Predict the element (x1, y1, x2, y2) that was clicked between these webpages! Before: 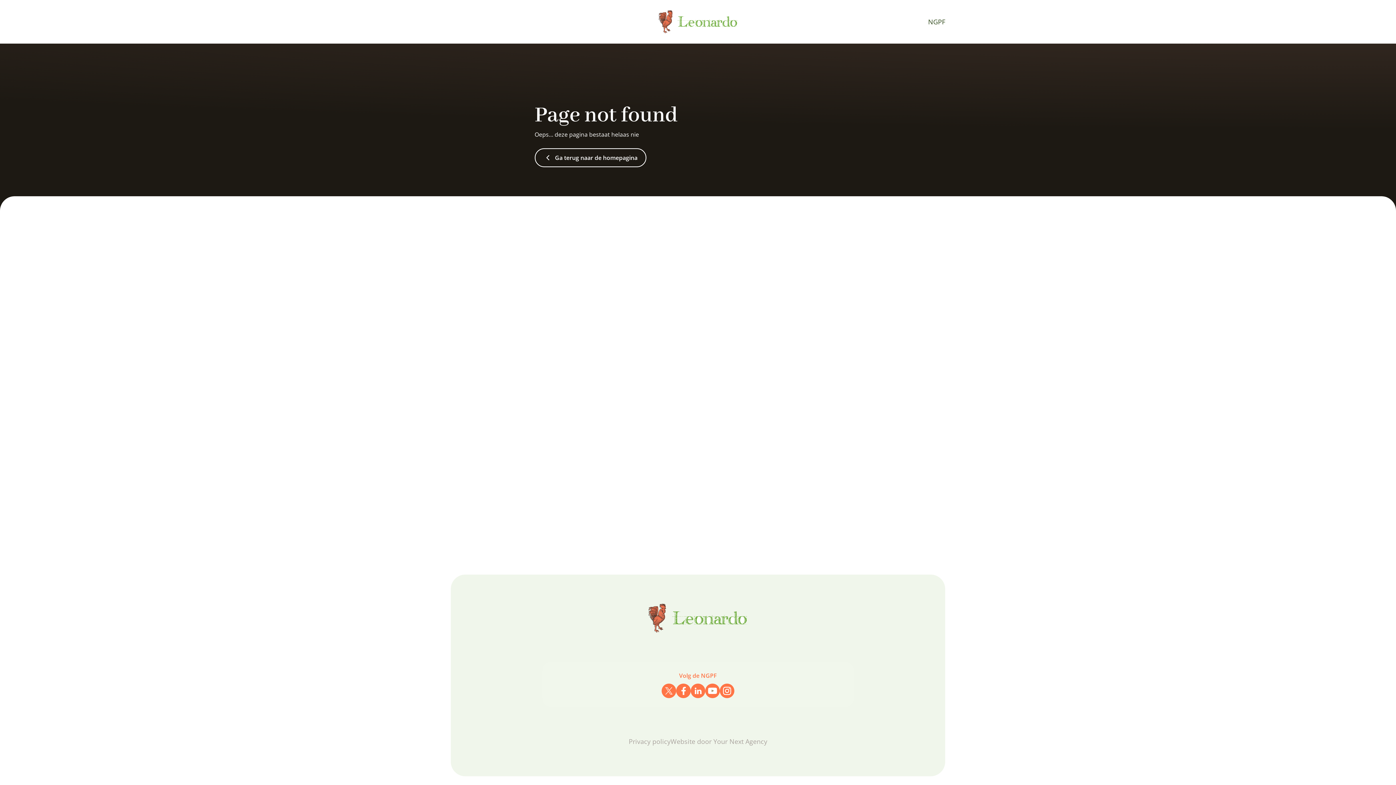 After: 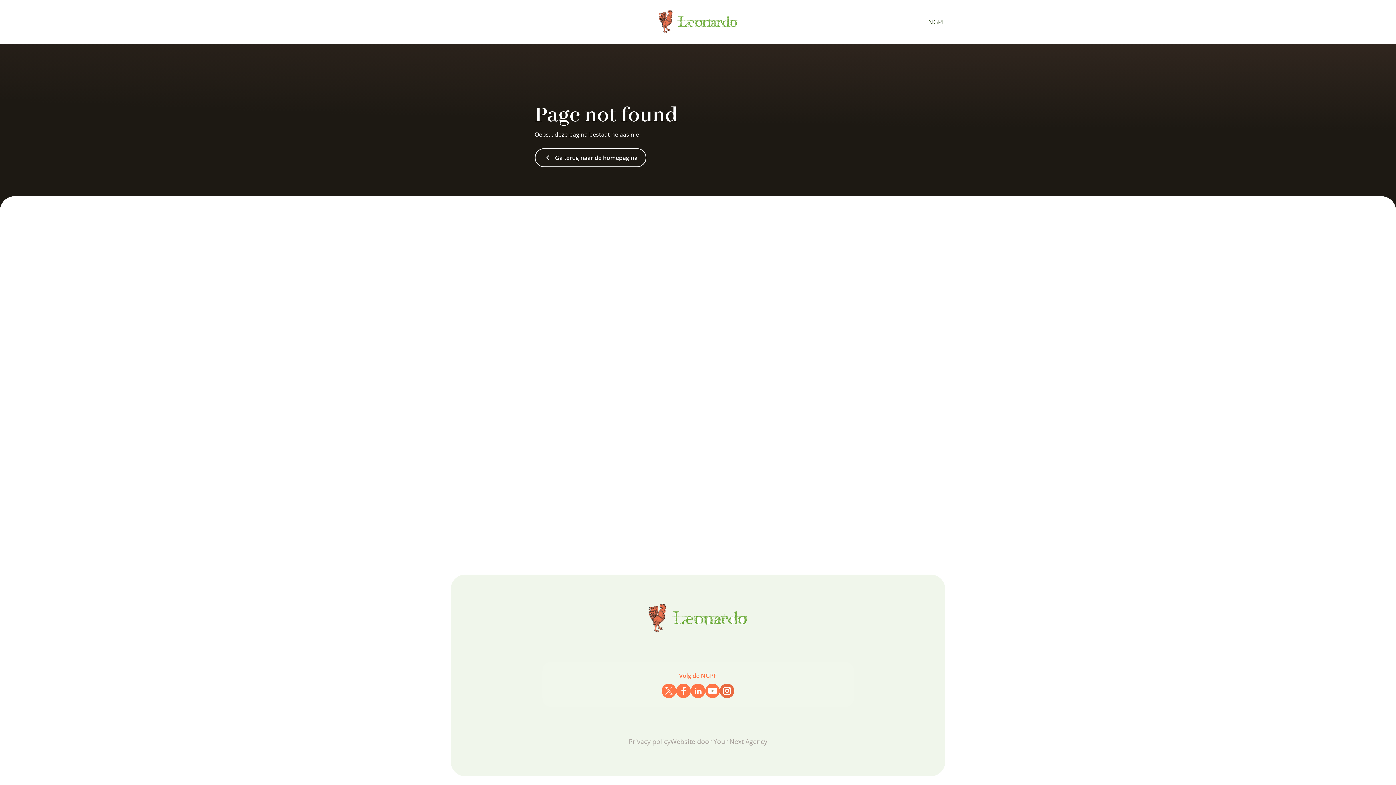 Action: bbox: (720, 684, 734, 698)